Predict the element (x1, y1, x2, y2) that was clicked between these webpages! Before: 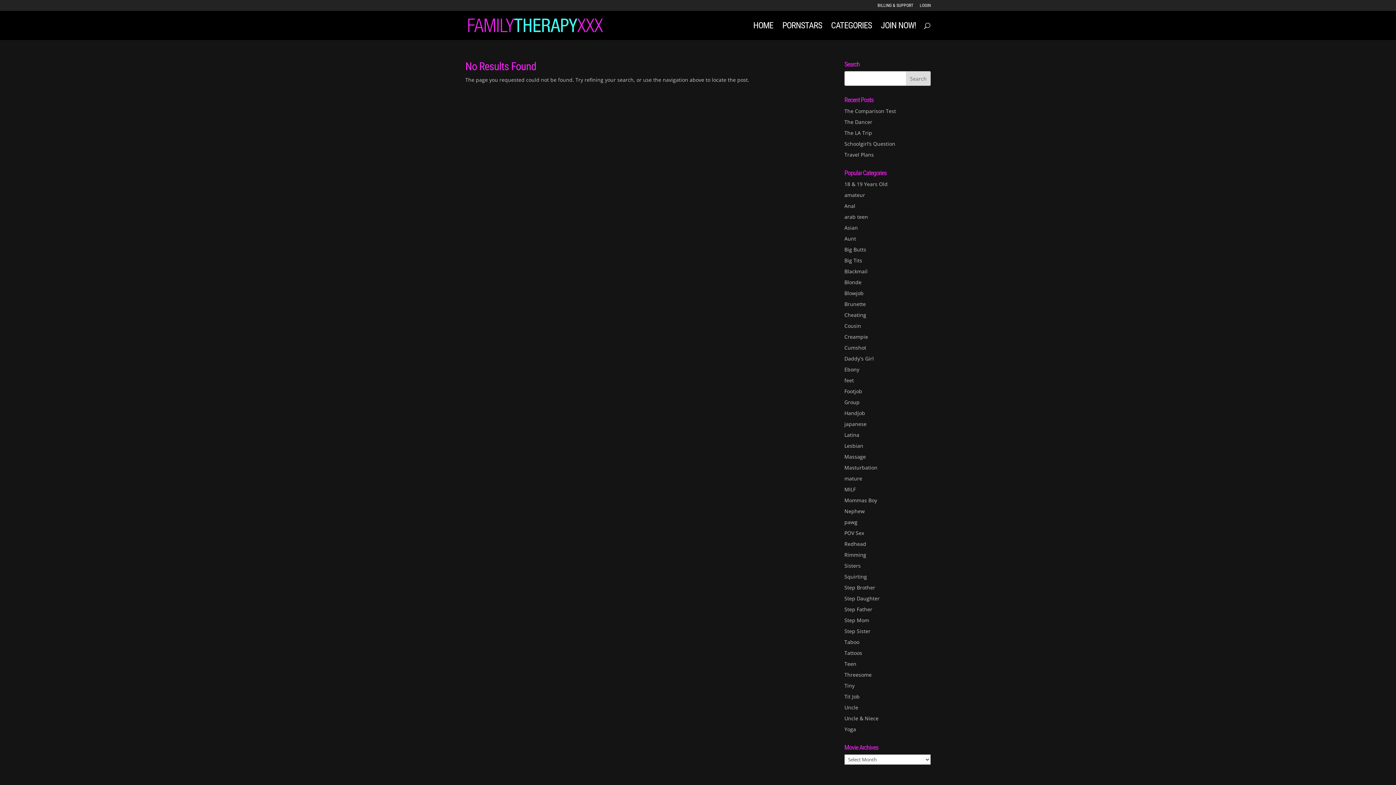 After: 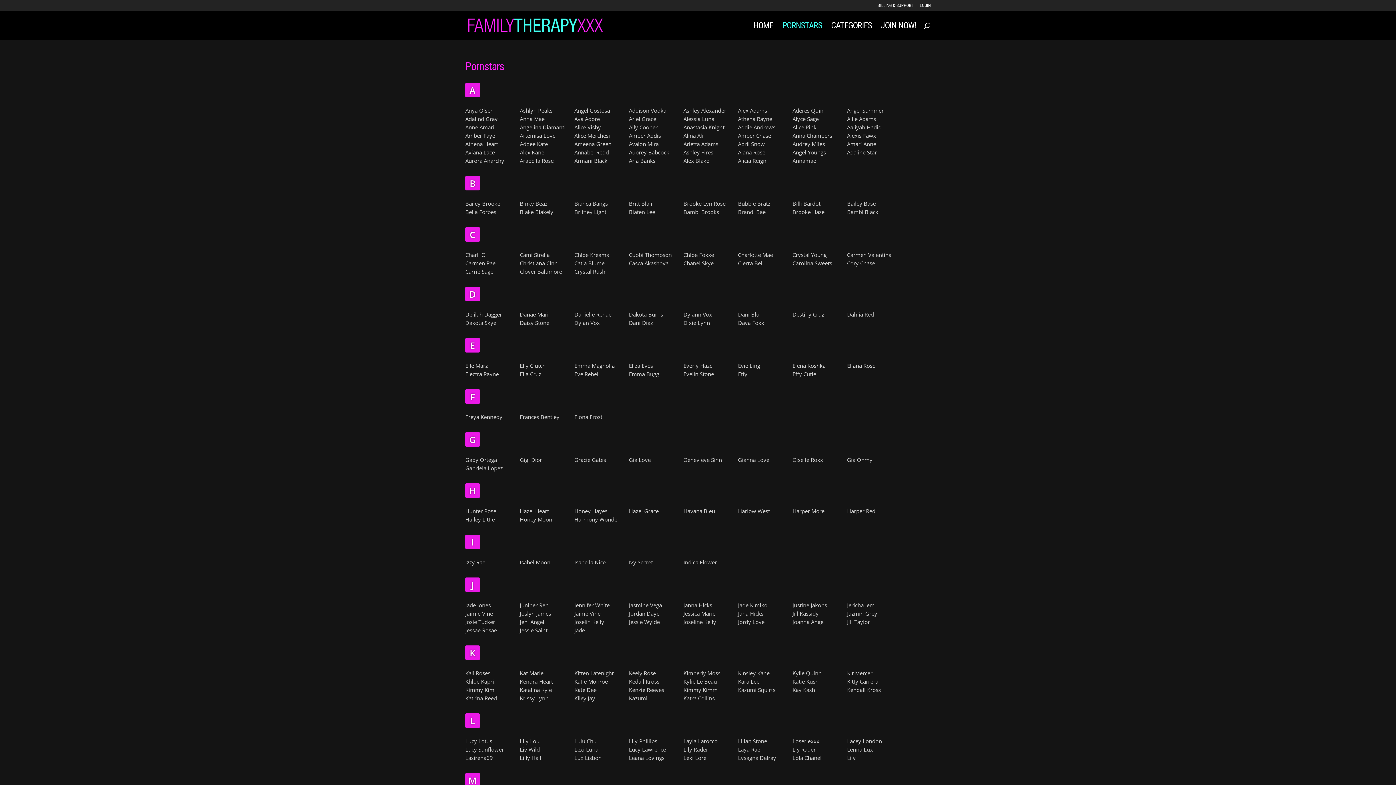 Action: bbox: (782, 22, 822, 40) label: PORNSTARS